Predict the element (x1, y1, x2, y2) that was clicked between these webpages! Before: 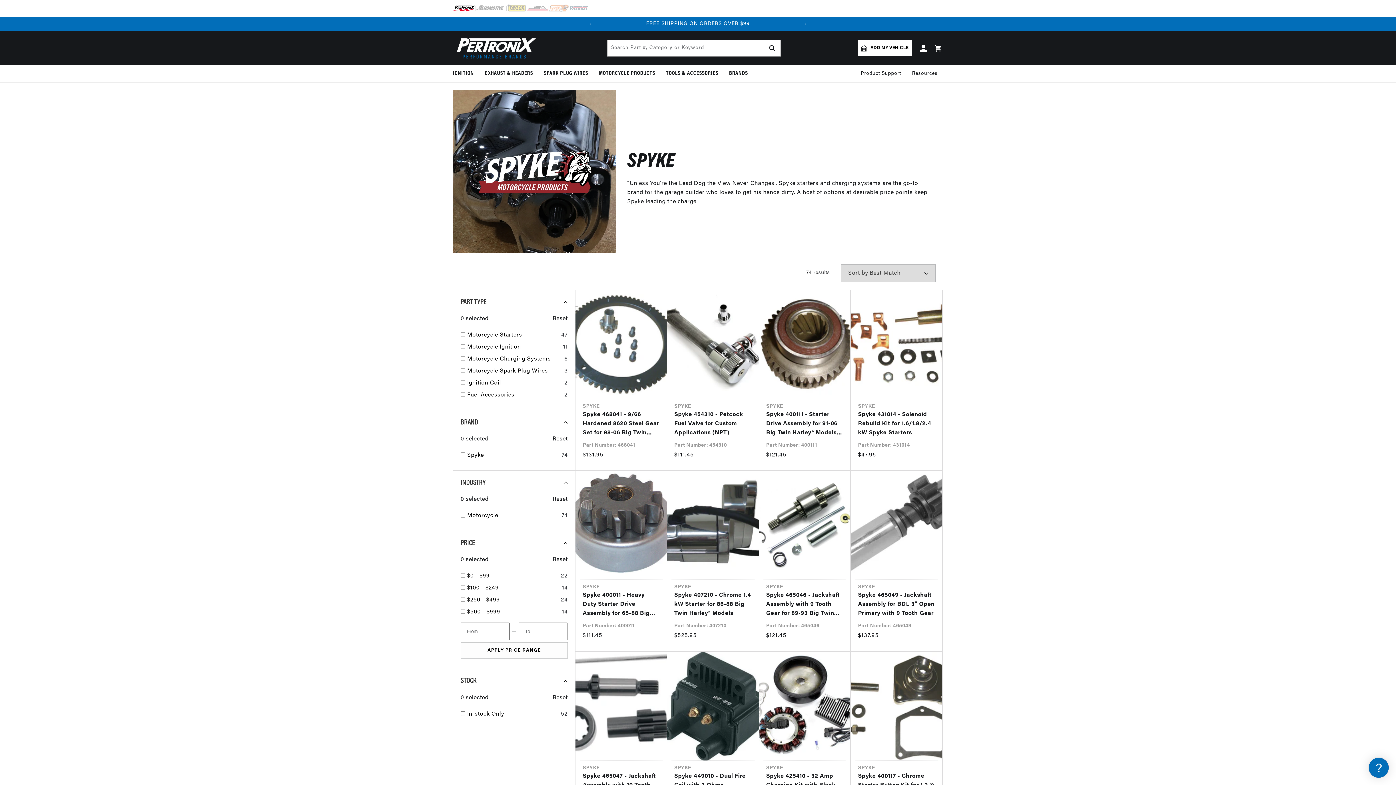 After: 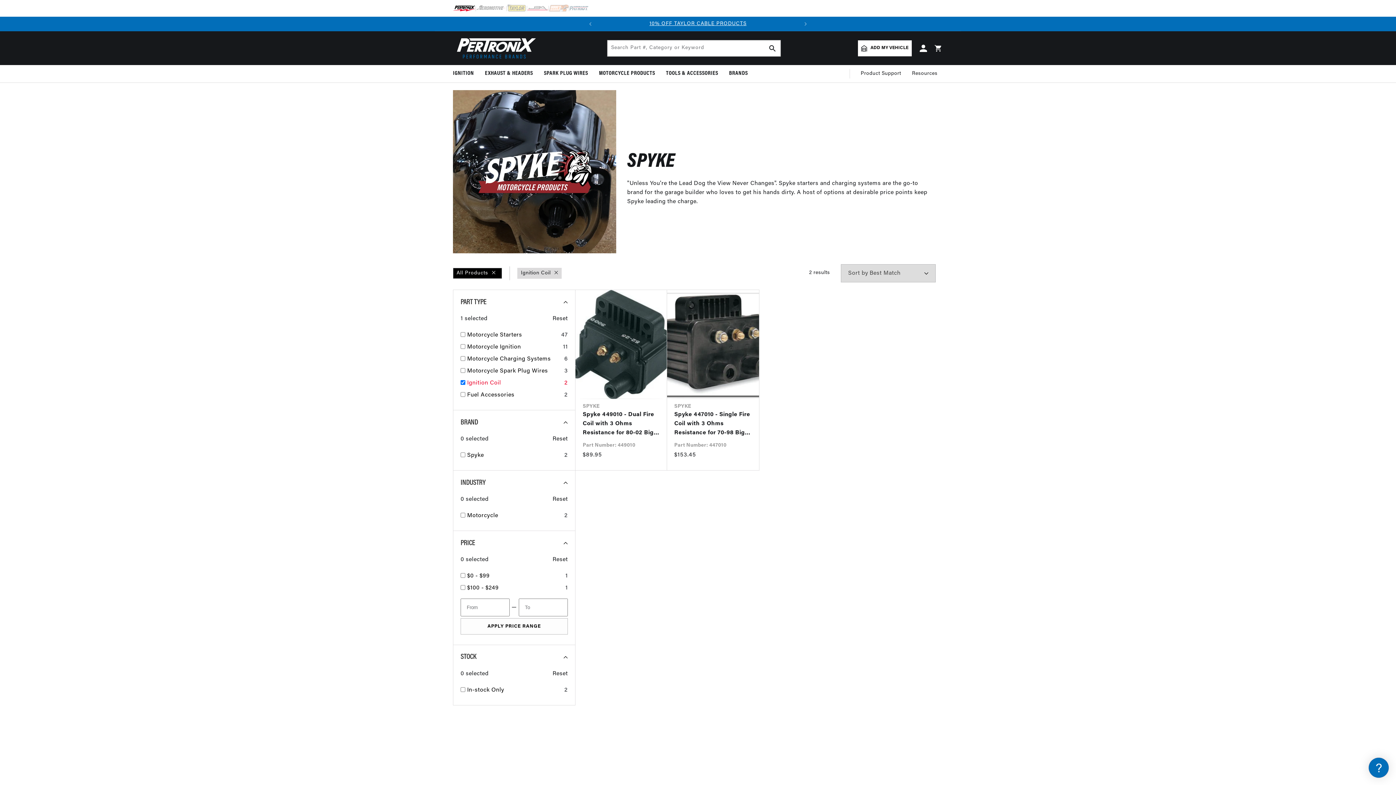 Action: bbox: (467, 379, 561, 388) label: Ignition Coil